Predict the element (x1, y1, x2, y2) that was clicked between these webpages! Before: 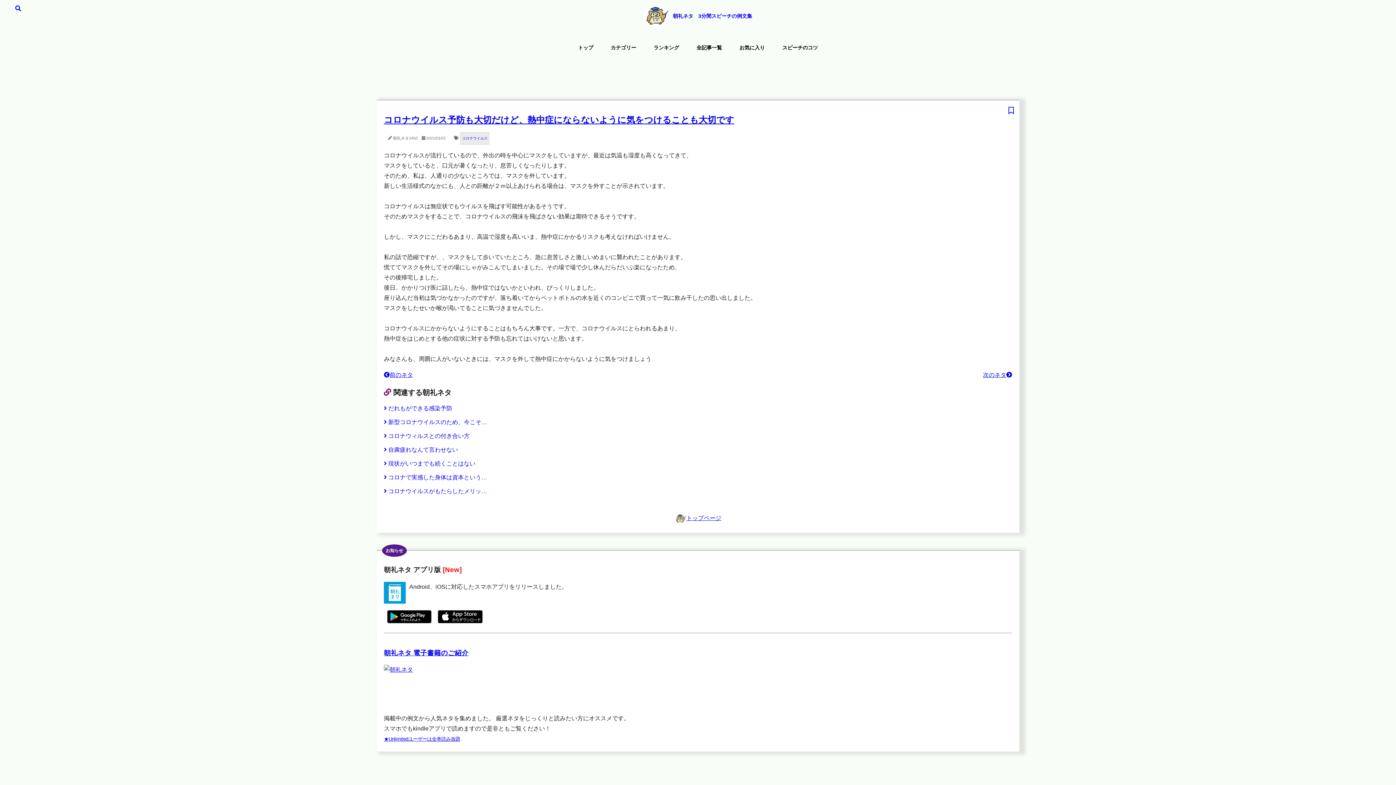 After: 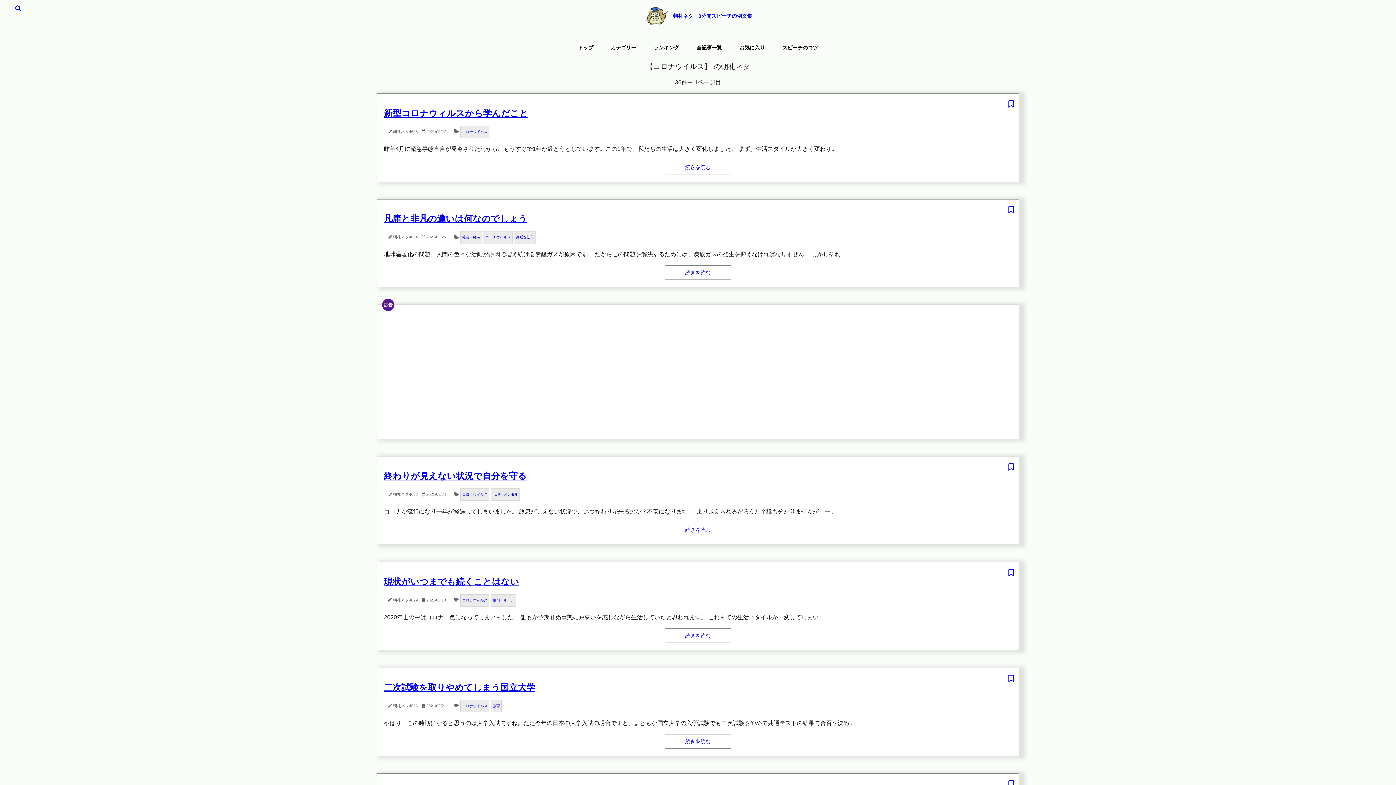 Action: label: コロナウイルス bbox: (459, 135, 489, 140)